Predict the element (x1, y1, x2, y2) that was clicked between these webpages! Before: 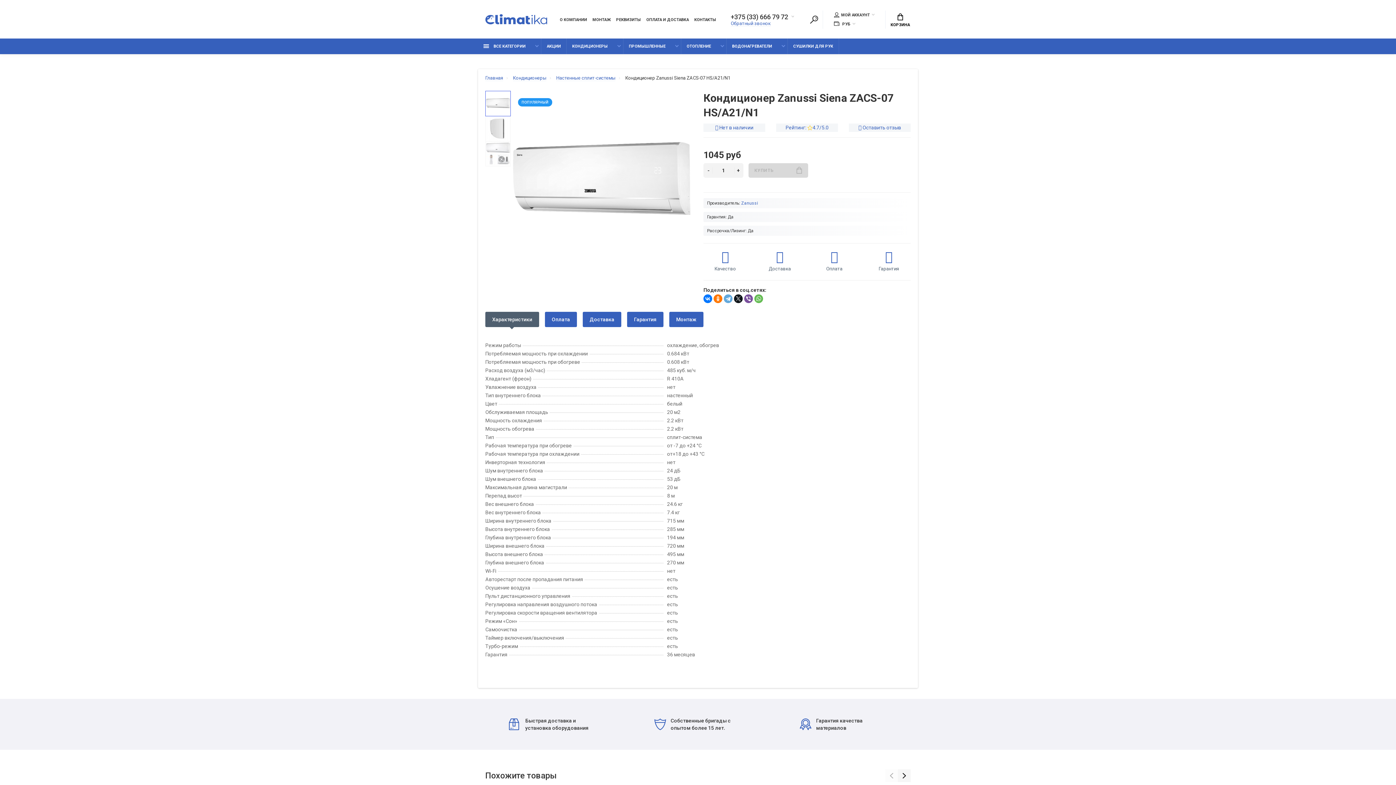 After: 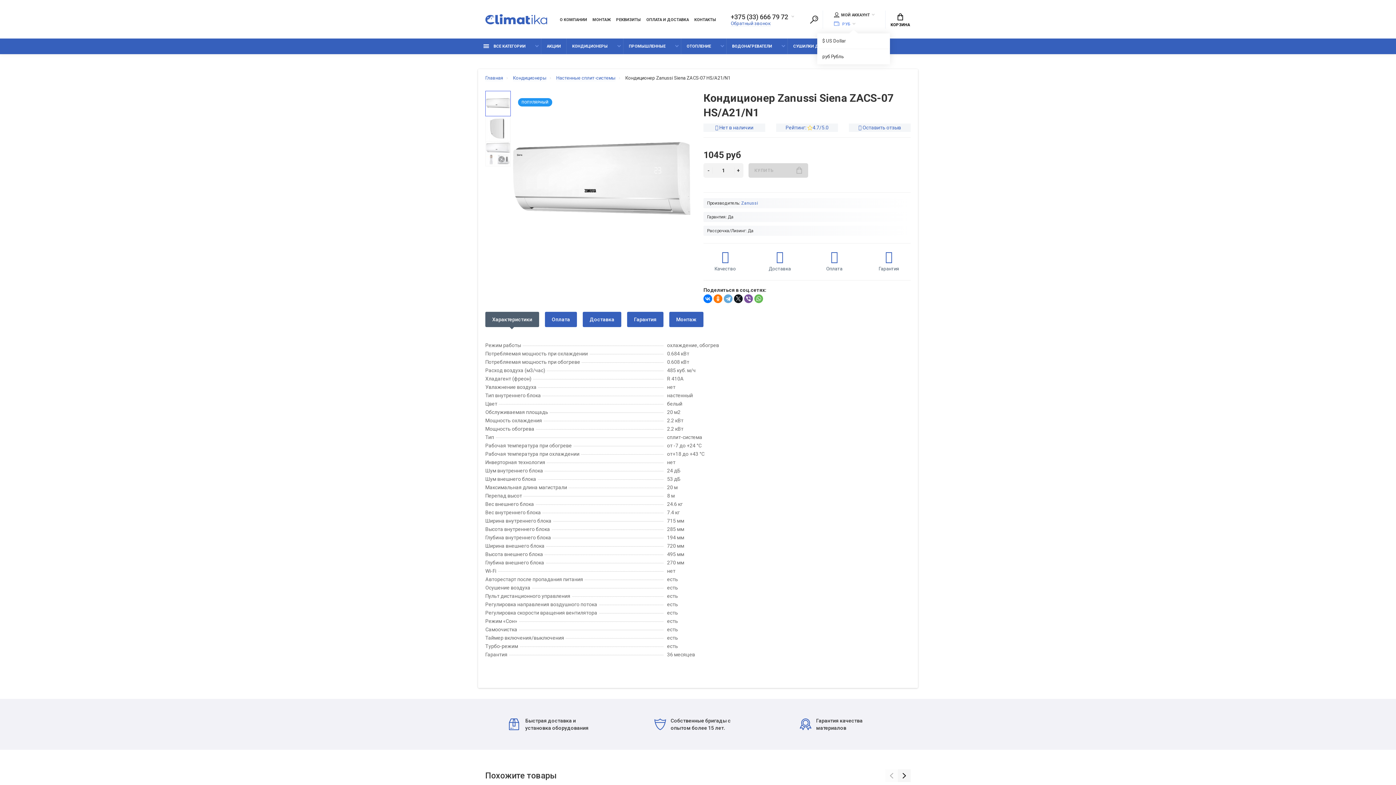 Action: bbox: (834, 20, 855, 27) label:  РУБ